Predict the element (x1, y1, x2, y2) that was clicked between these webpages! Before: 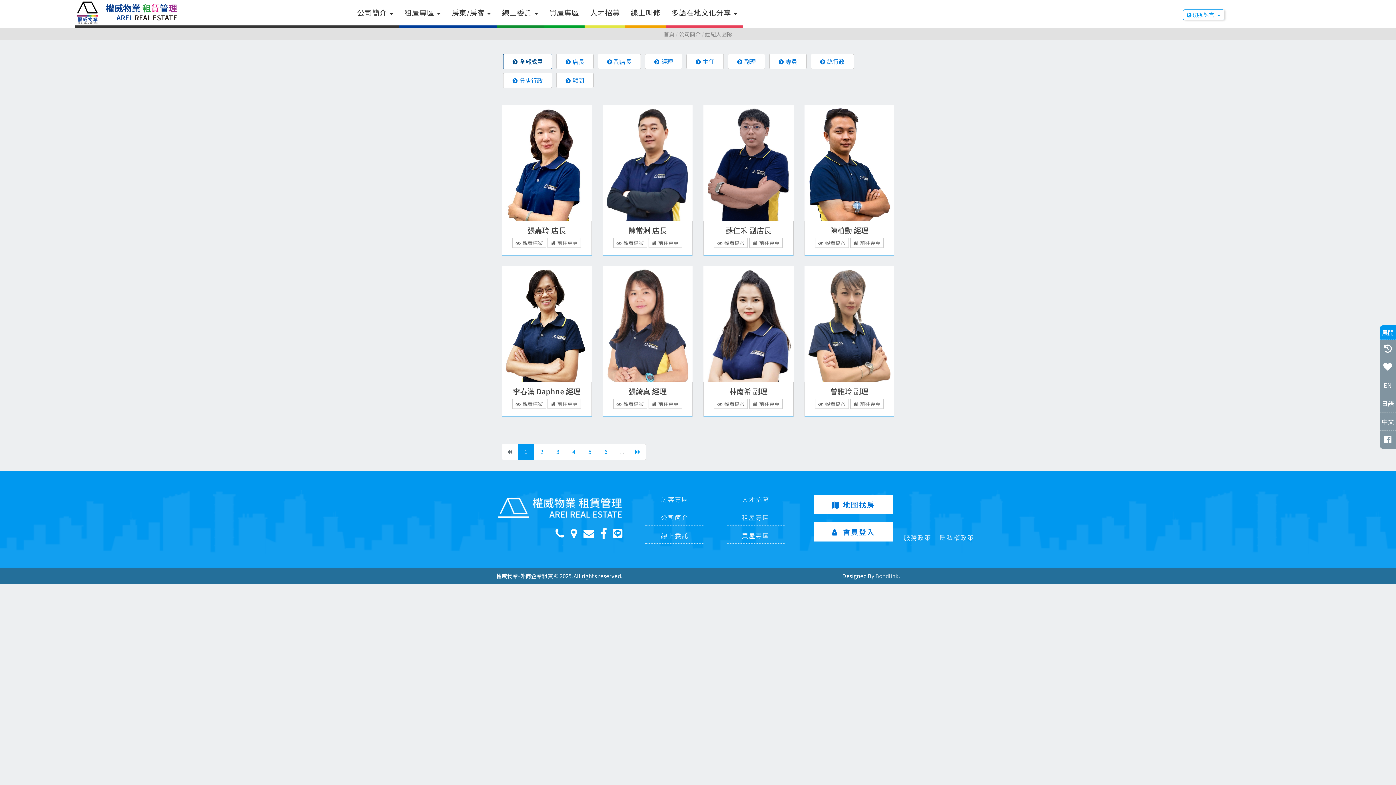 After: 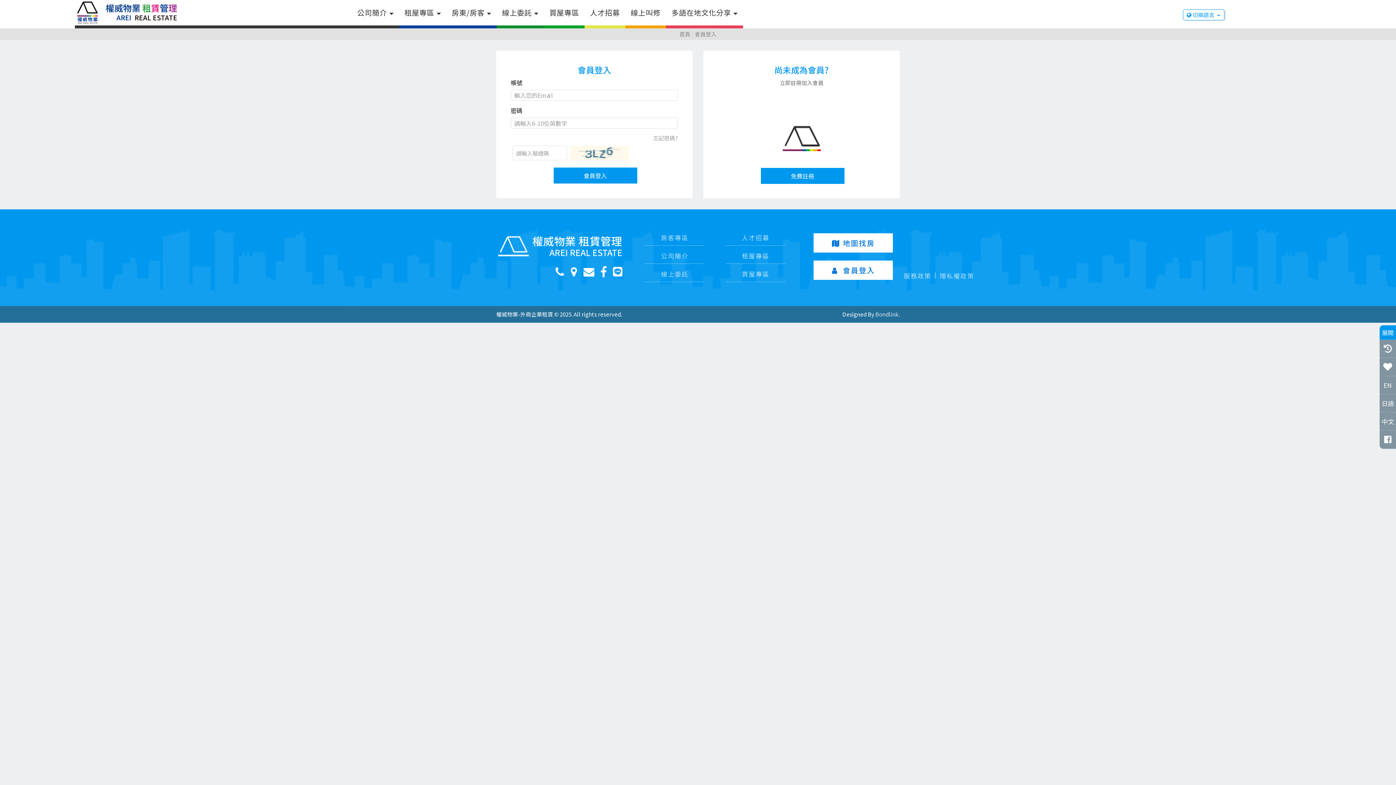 Action: bbox: (813, 522, 893, 541) label: 會員登入